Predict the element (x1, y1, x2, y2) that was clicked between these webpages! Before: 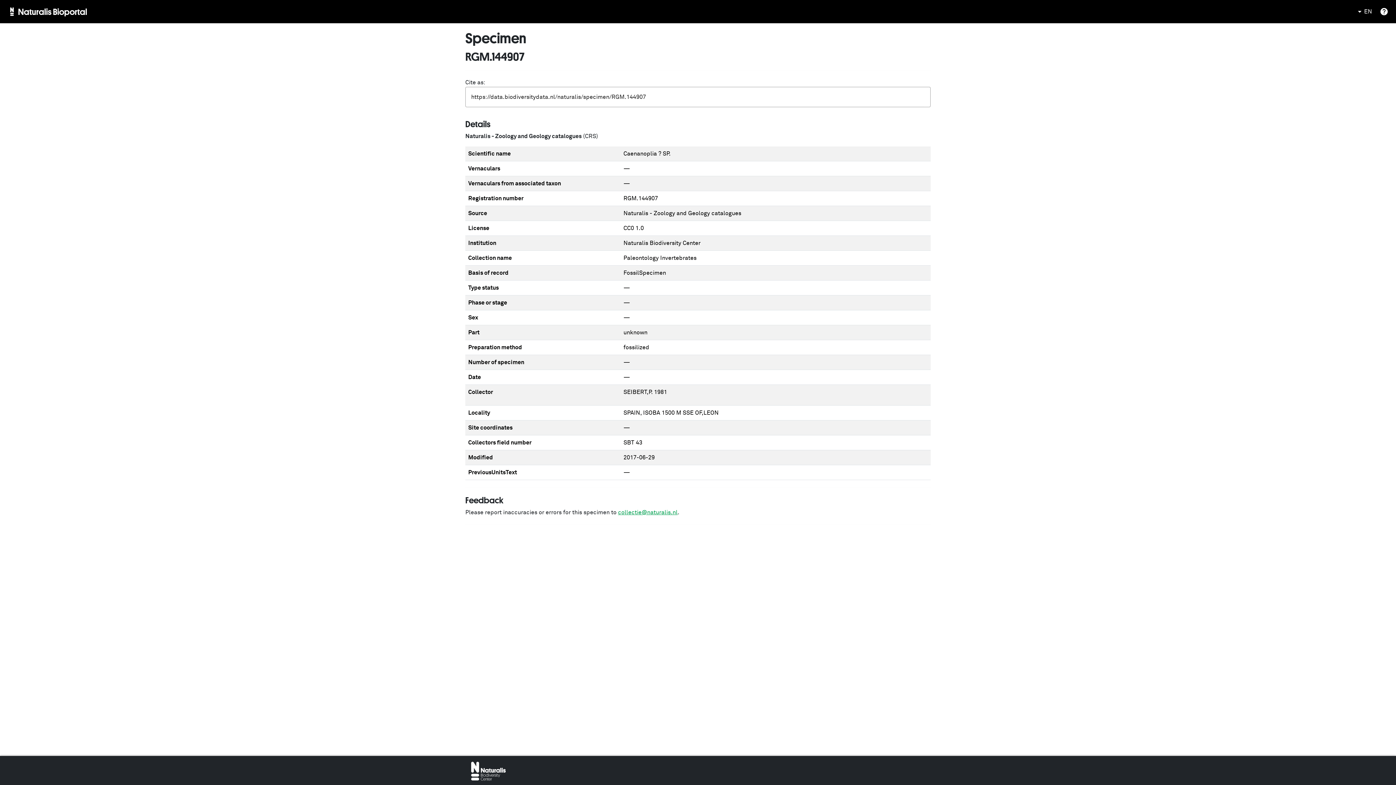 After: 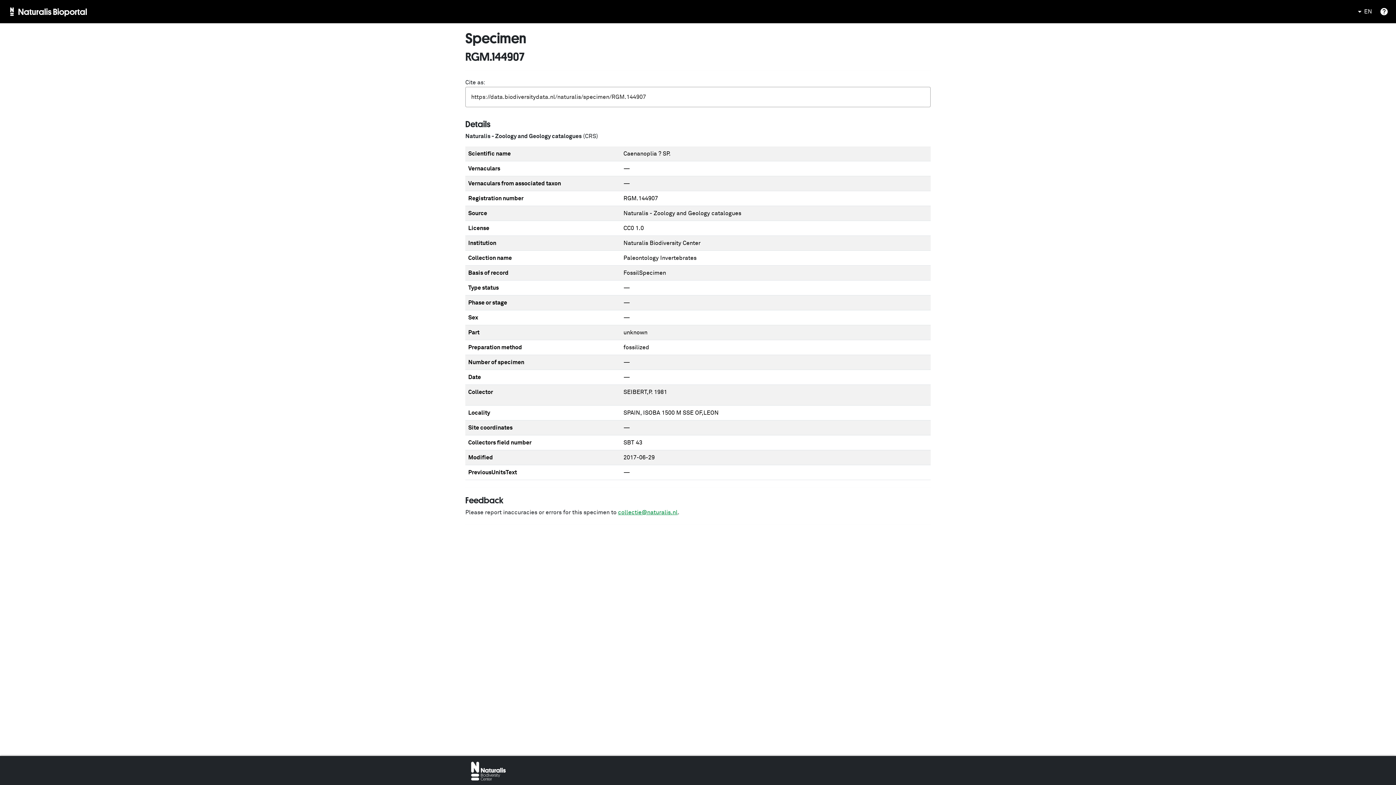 Action: bbox: (618, 509, 677, 515) label: collectie@naturalis.nl